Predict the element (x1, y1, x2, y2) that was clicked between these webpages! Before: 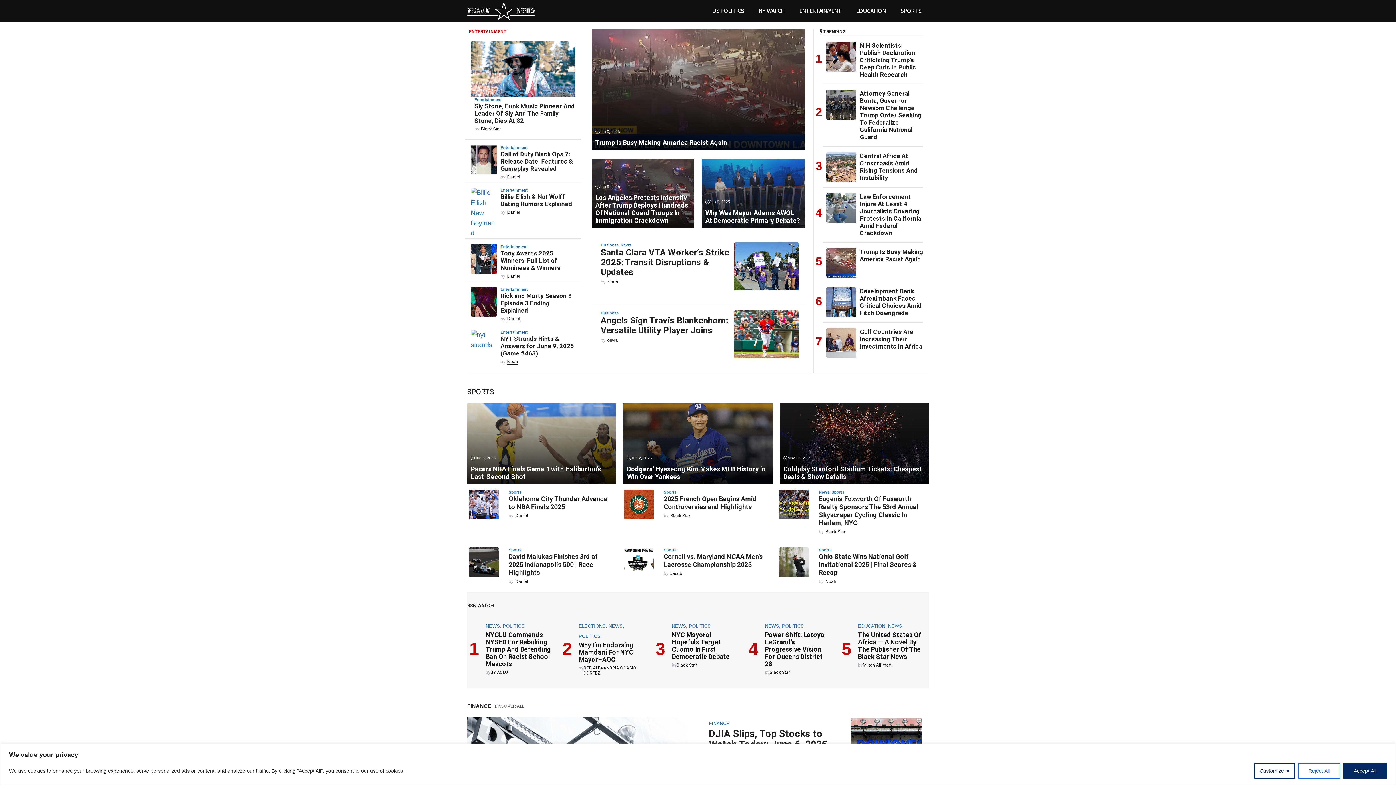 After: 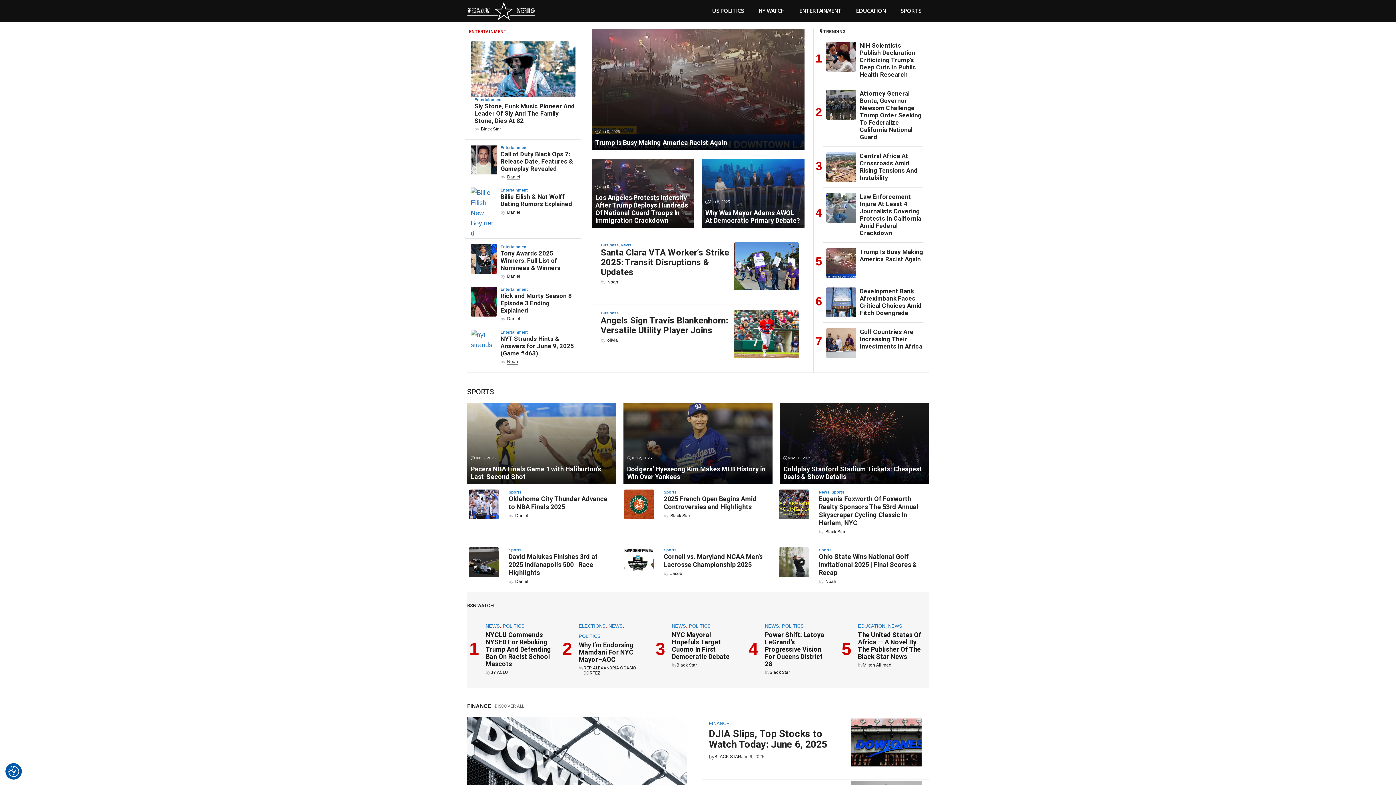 Action: label: Reject All bbox: (1298, 763, 1340, 779)